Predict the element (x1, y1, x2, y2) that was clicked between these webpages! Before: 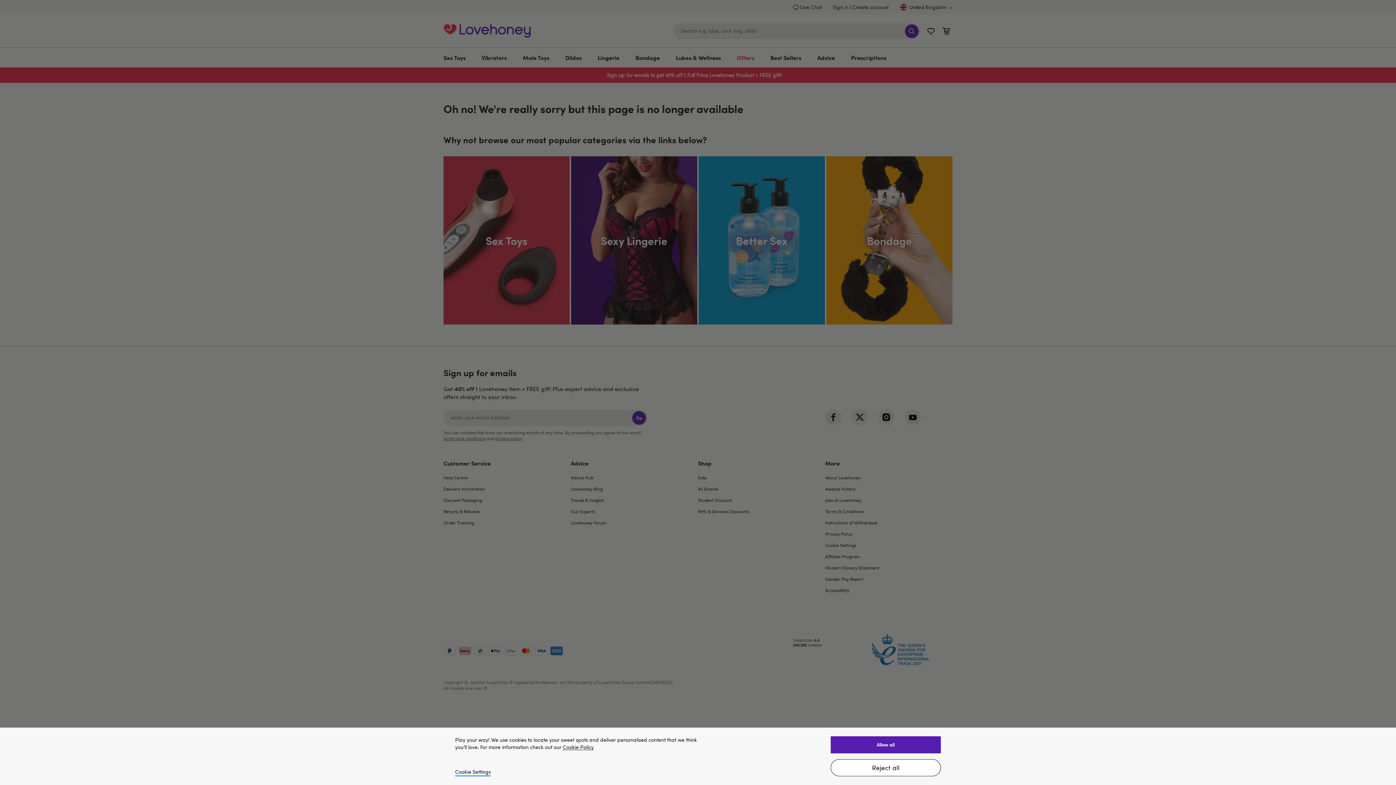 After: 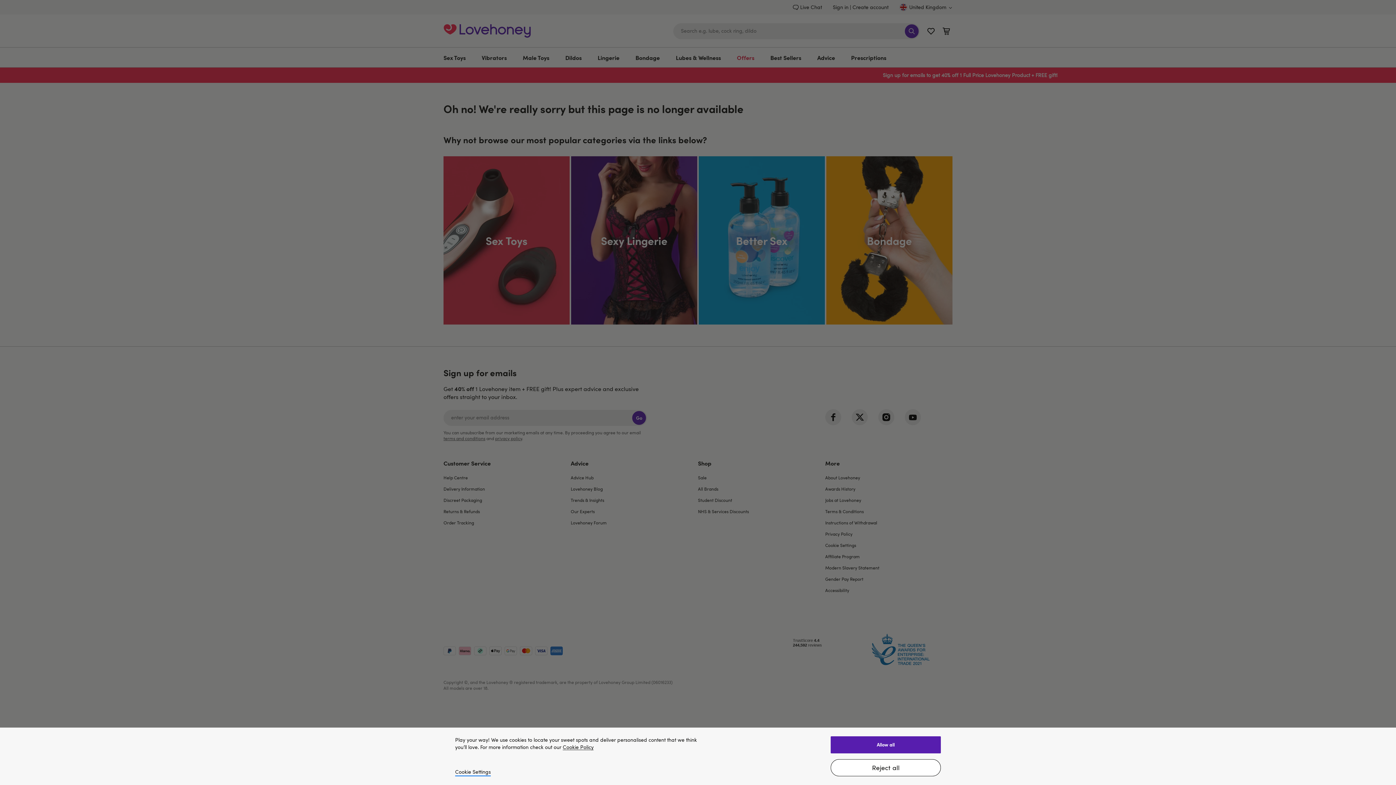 Action: label: More information about our privacy policy, opens in a new tab bbox: (562, 745, 593, 750)